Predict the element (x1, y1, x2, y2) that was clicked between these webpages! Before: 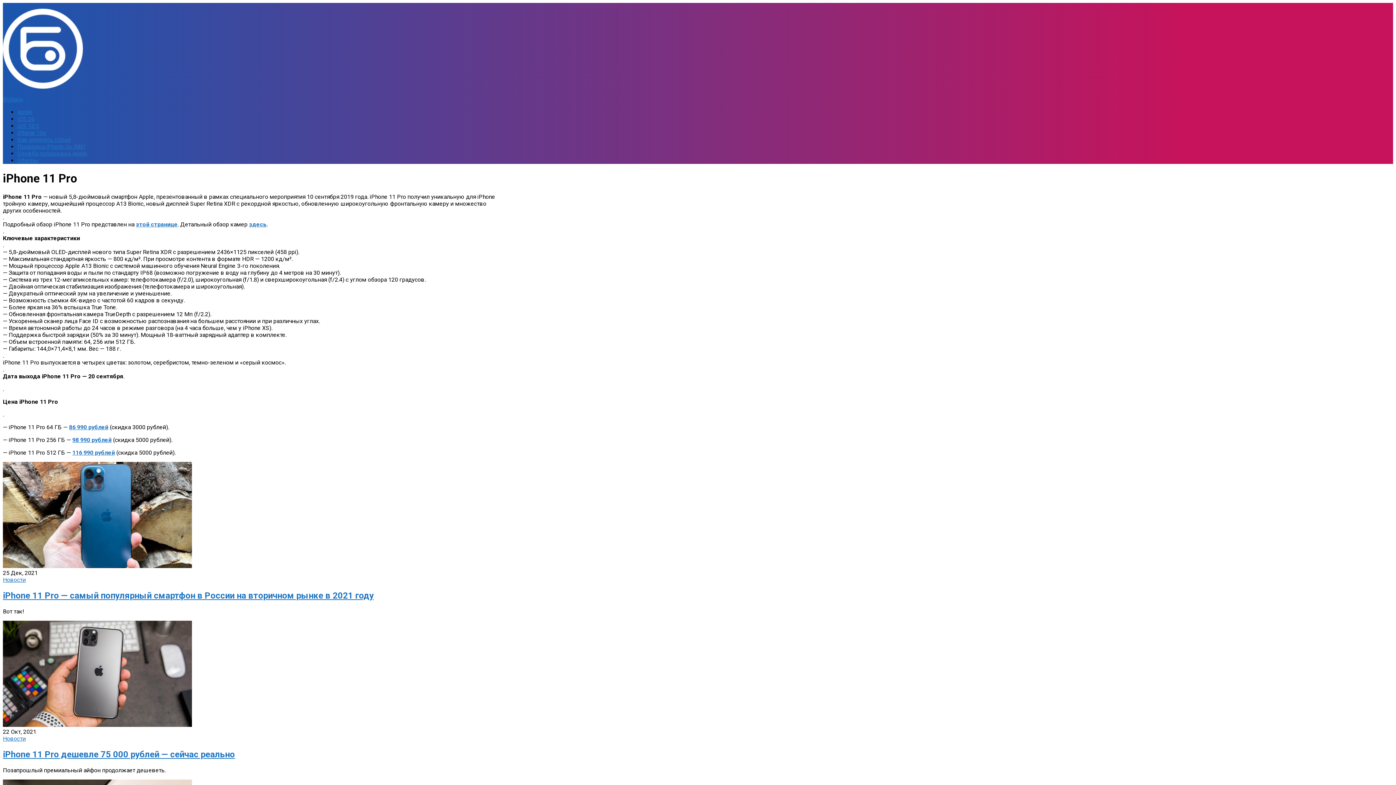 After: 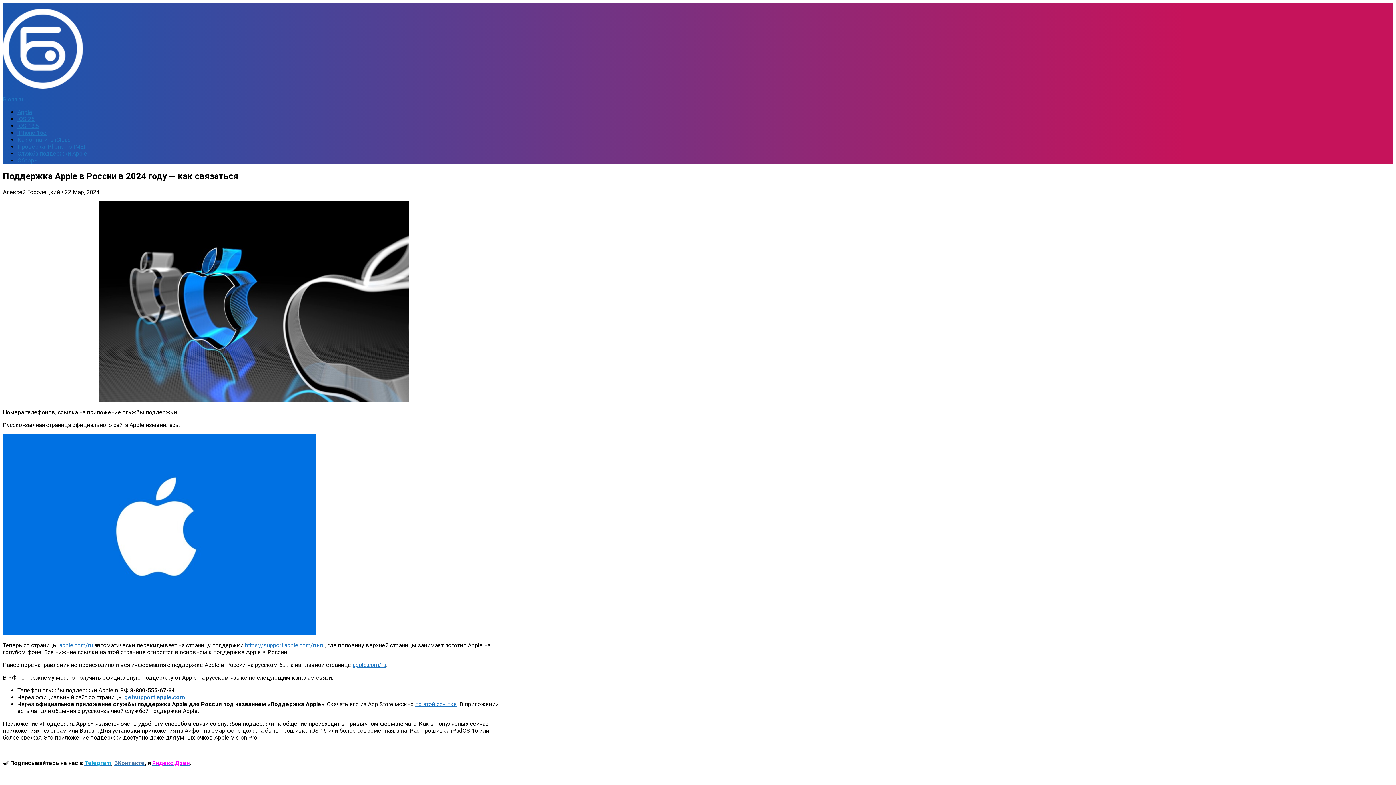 Action: bbox: (17, 150, 87, 157) label: Служба поддержки Apple